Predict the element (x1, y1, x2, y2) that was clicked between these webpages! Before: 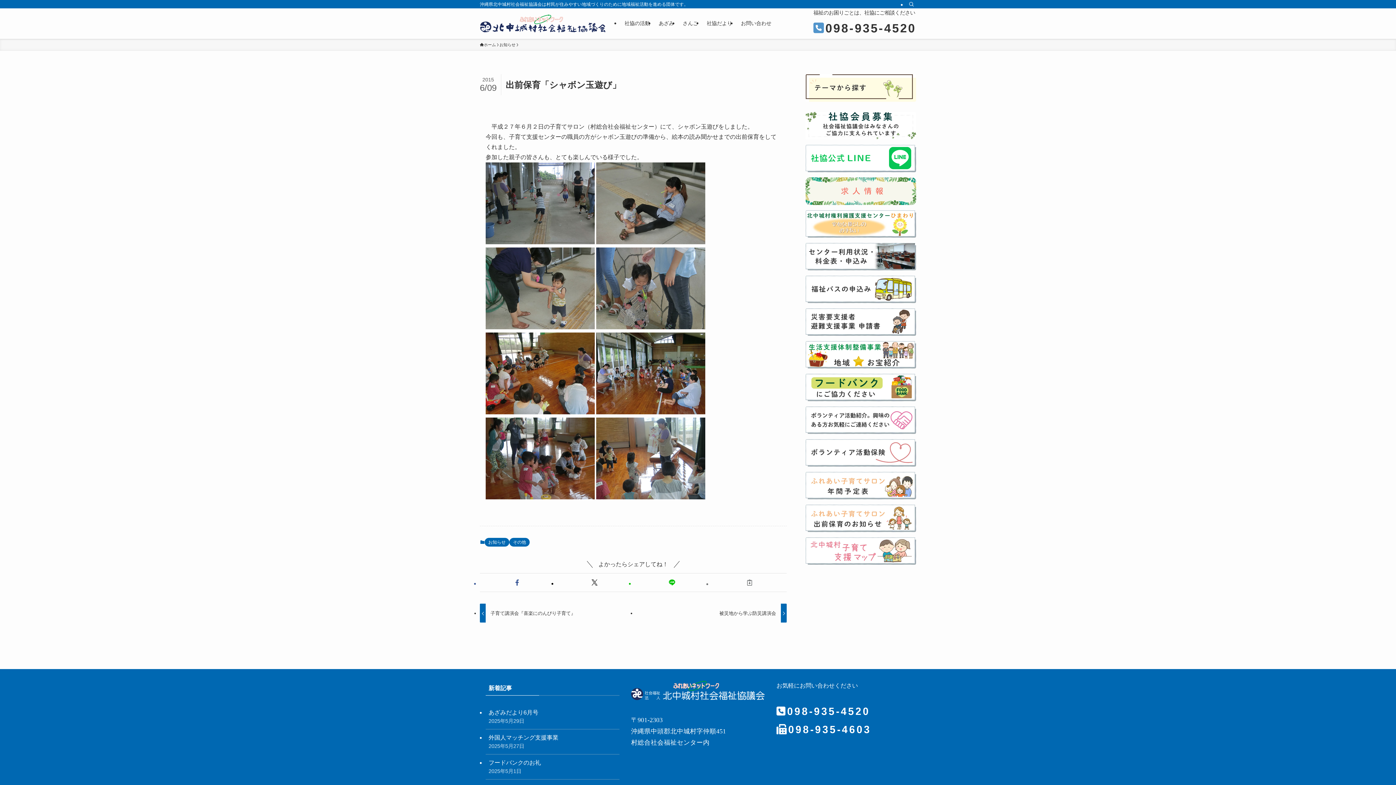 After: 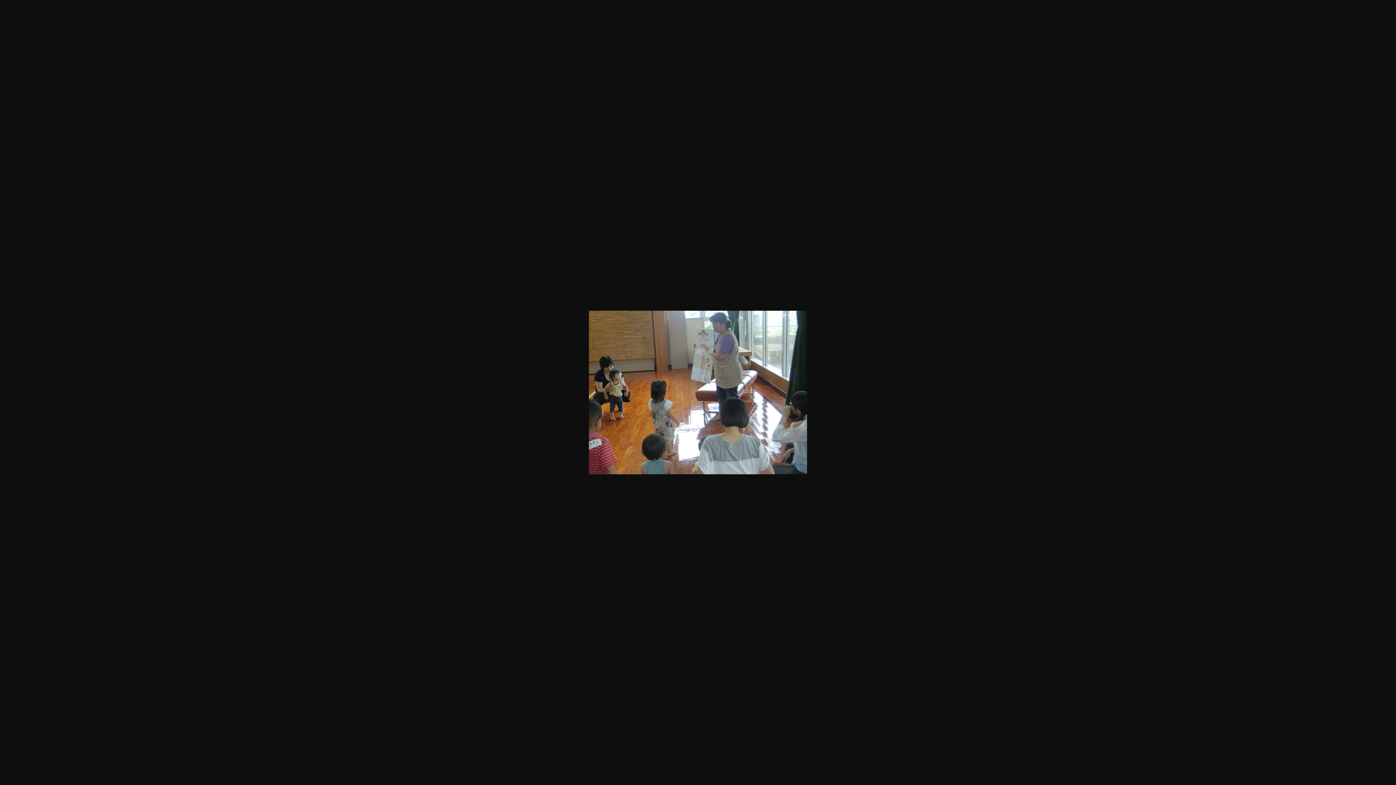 Action: bbox: (596, 494, 705, 500)